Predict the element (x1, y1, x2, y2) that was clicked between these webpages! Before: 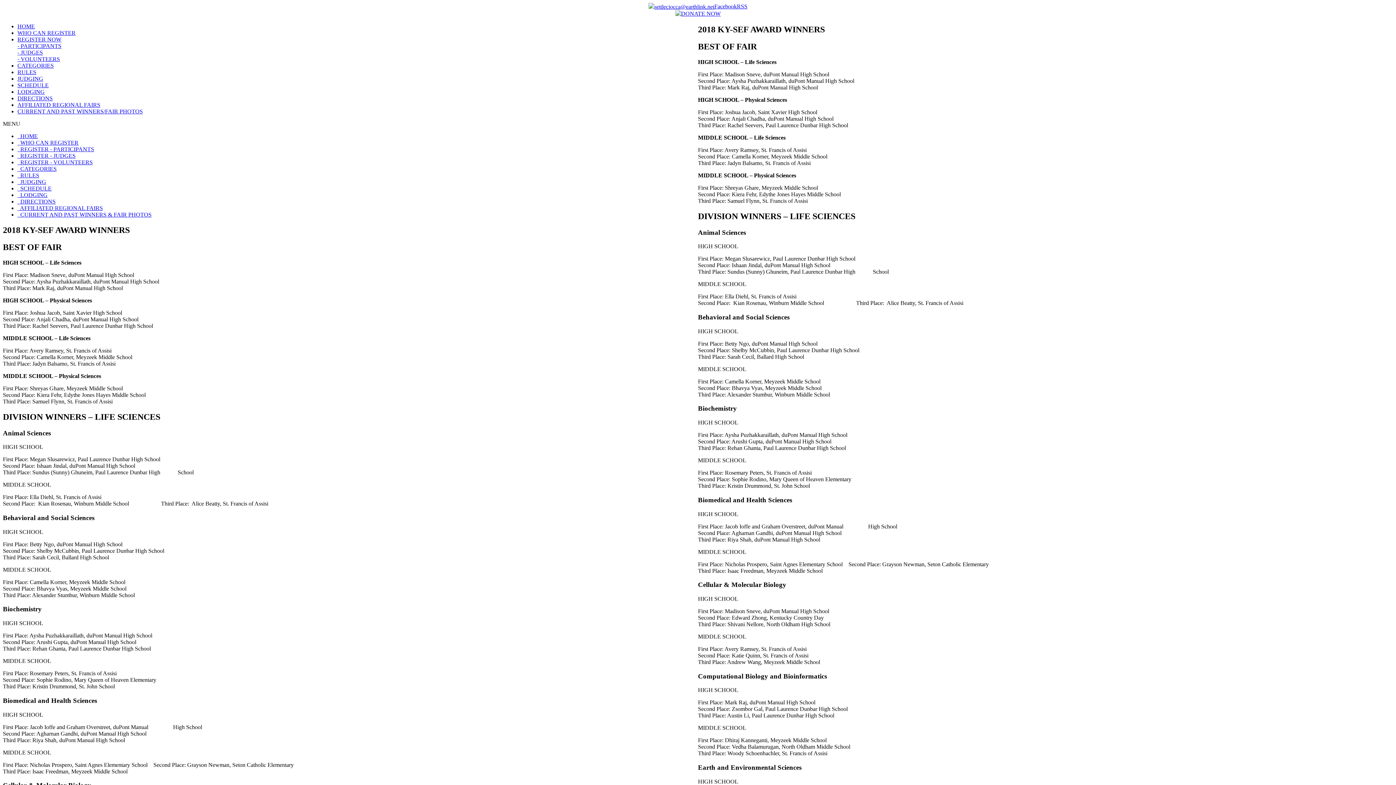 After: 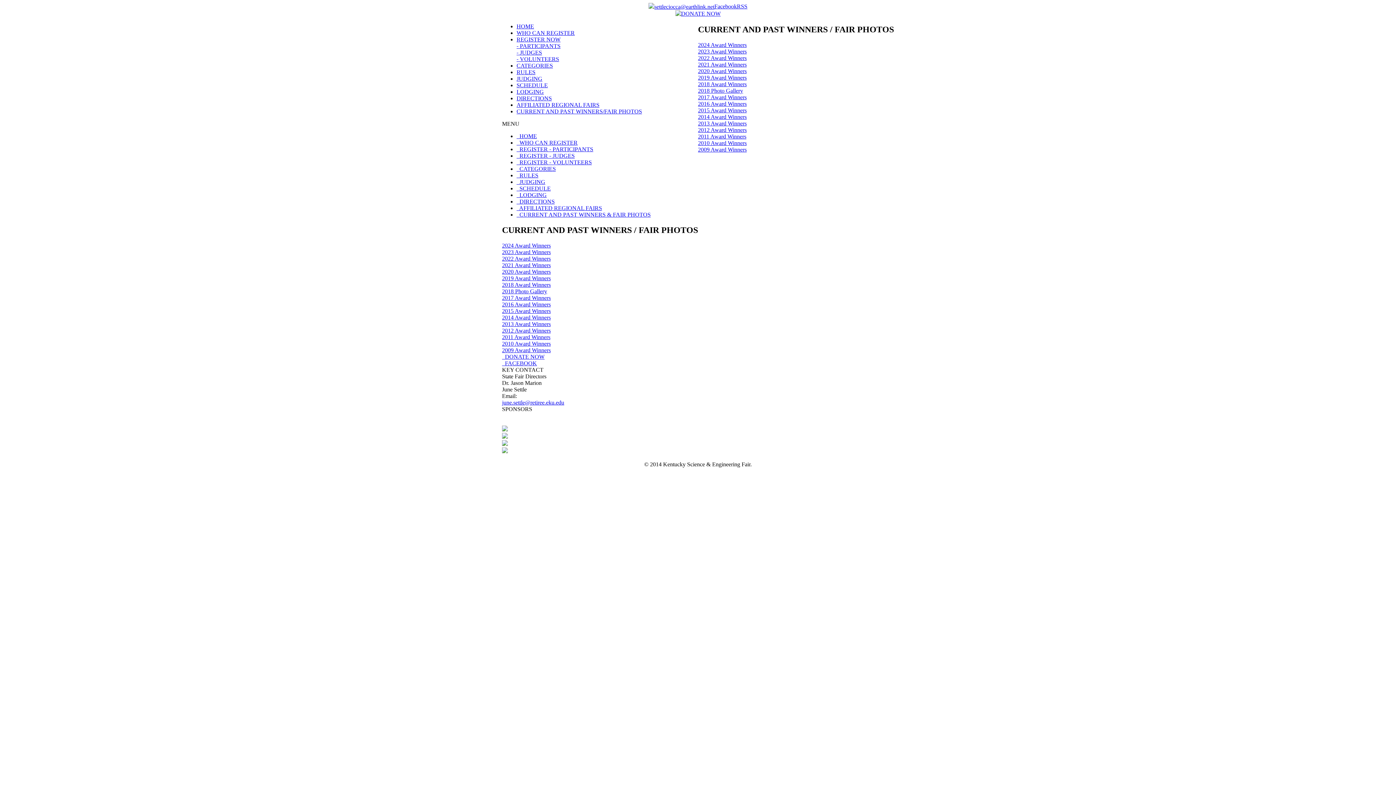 Action: bbox: (17, 211, 151, 217) label:   CURRENT AND PAST WINNERS & FAIR PHOTOS